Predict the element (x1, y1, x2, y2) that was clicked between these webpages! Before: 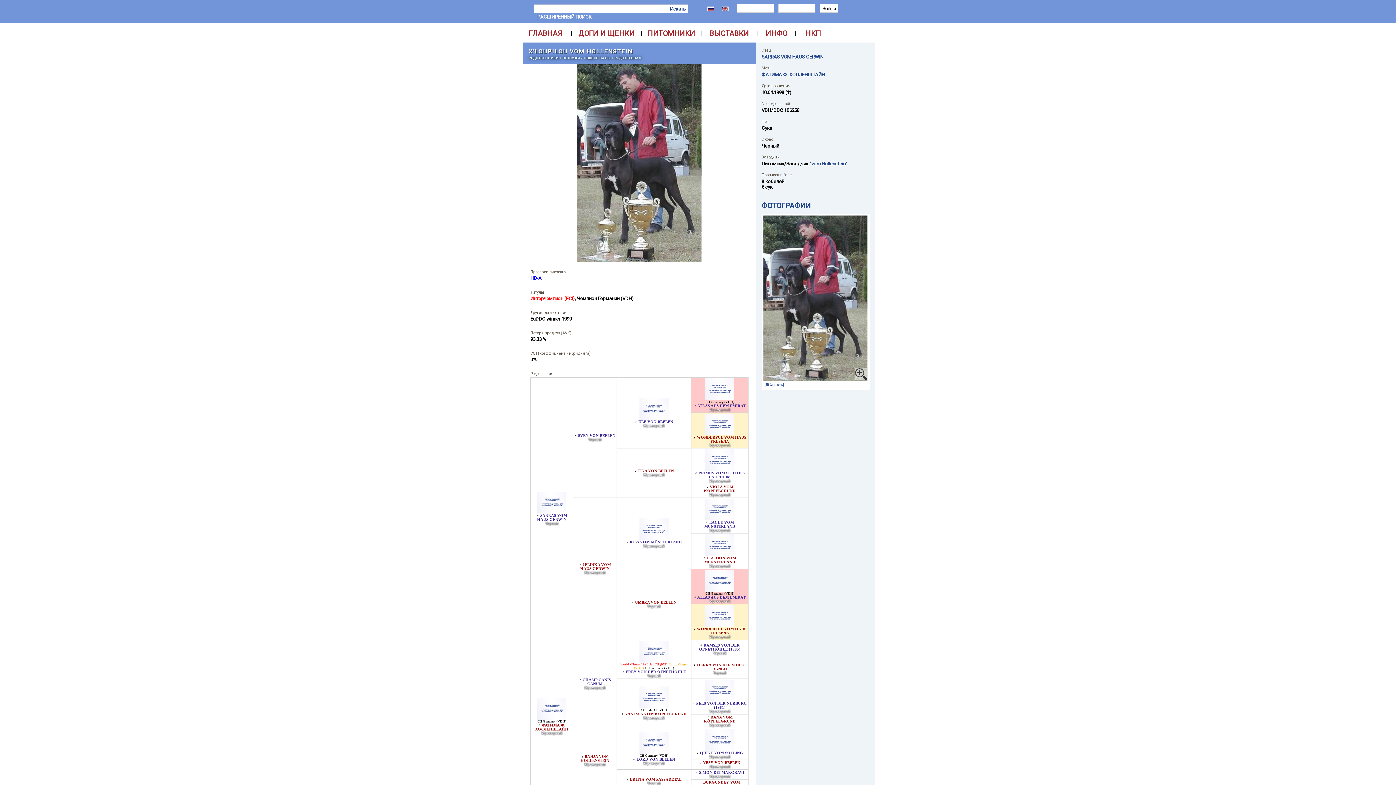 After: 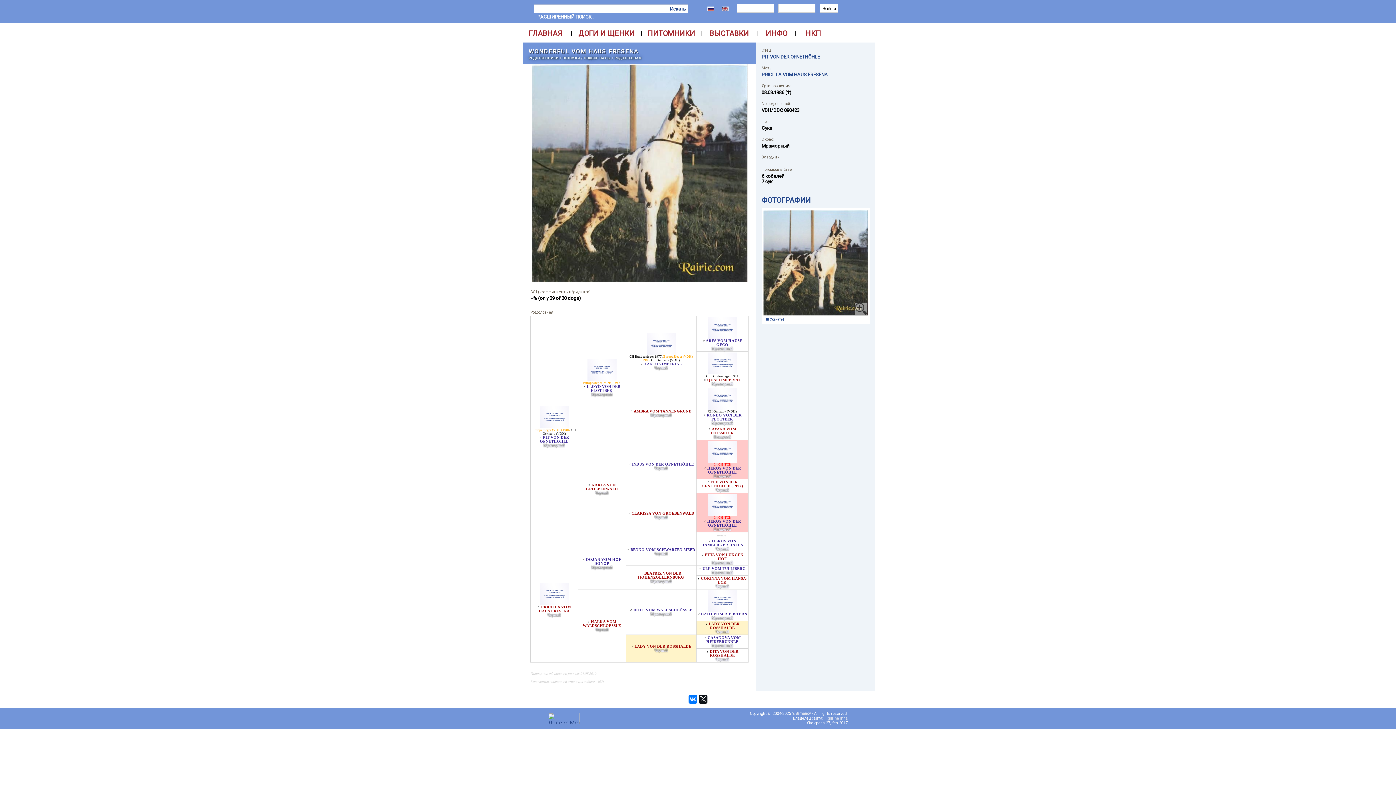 Action: bbox: (697, 435, 746, 443) label: WONDERFUL VOM HAUS FRESENA